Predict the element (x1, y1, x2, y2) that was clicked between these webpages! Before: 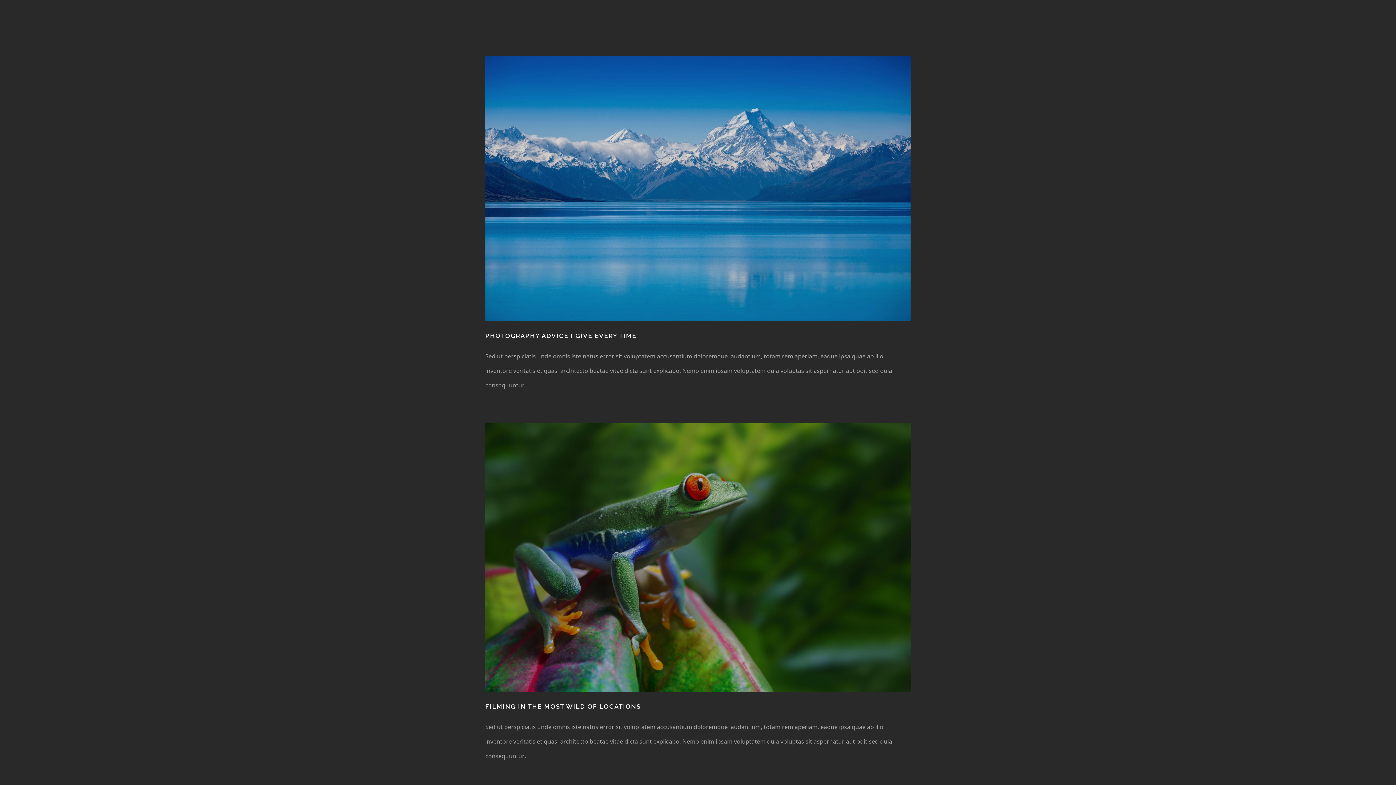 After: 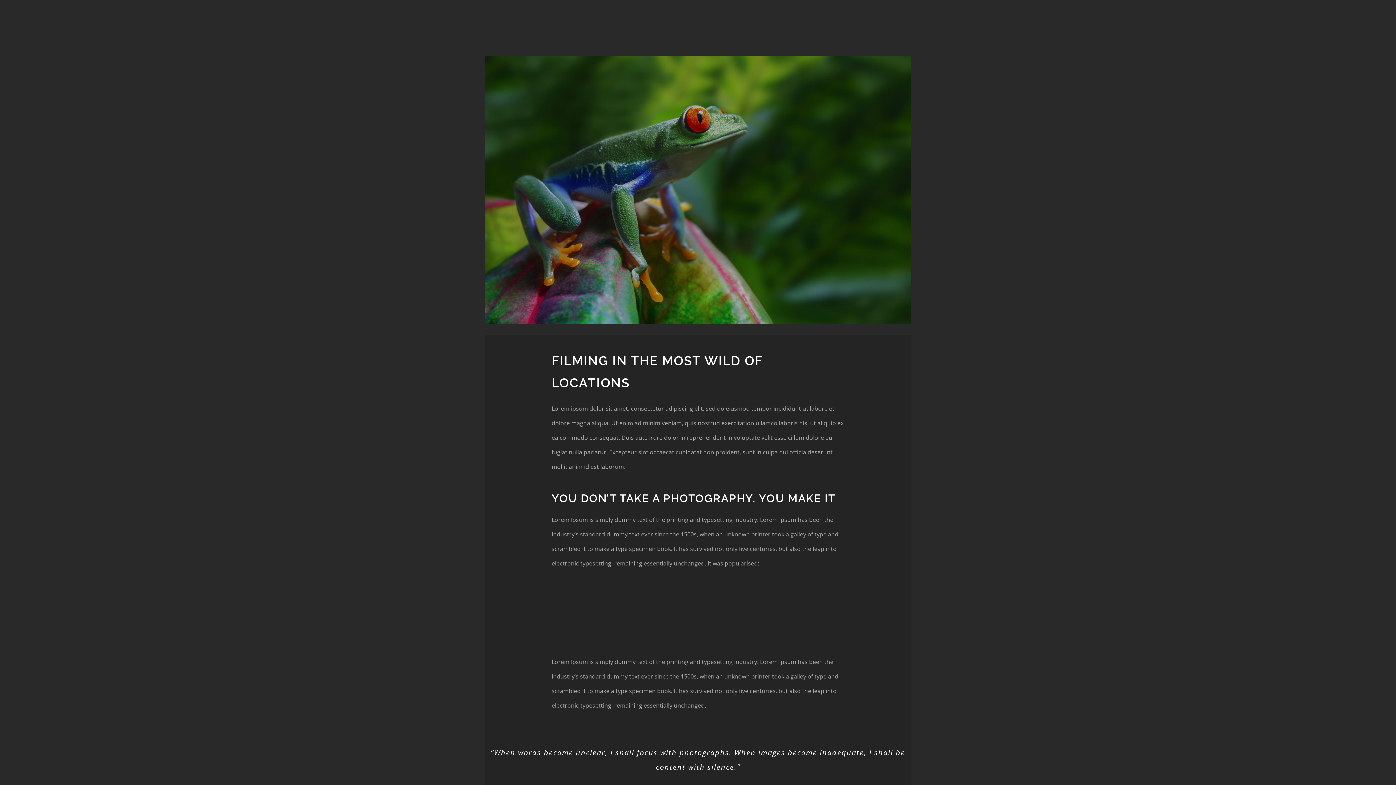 Action: label: FILMING IN THE MOST WILD OF LOCATIONS bbox: (485, 703, 641, 710)